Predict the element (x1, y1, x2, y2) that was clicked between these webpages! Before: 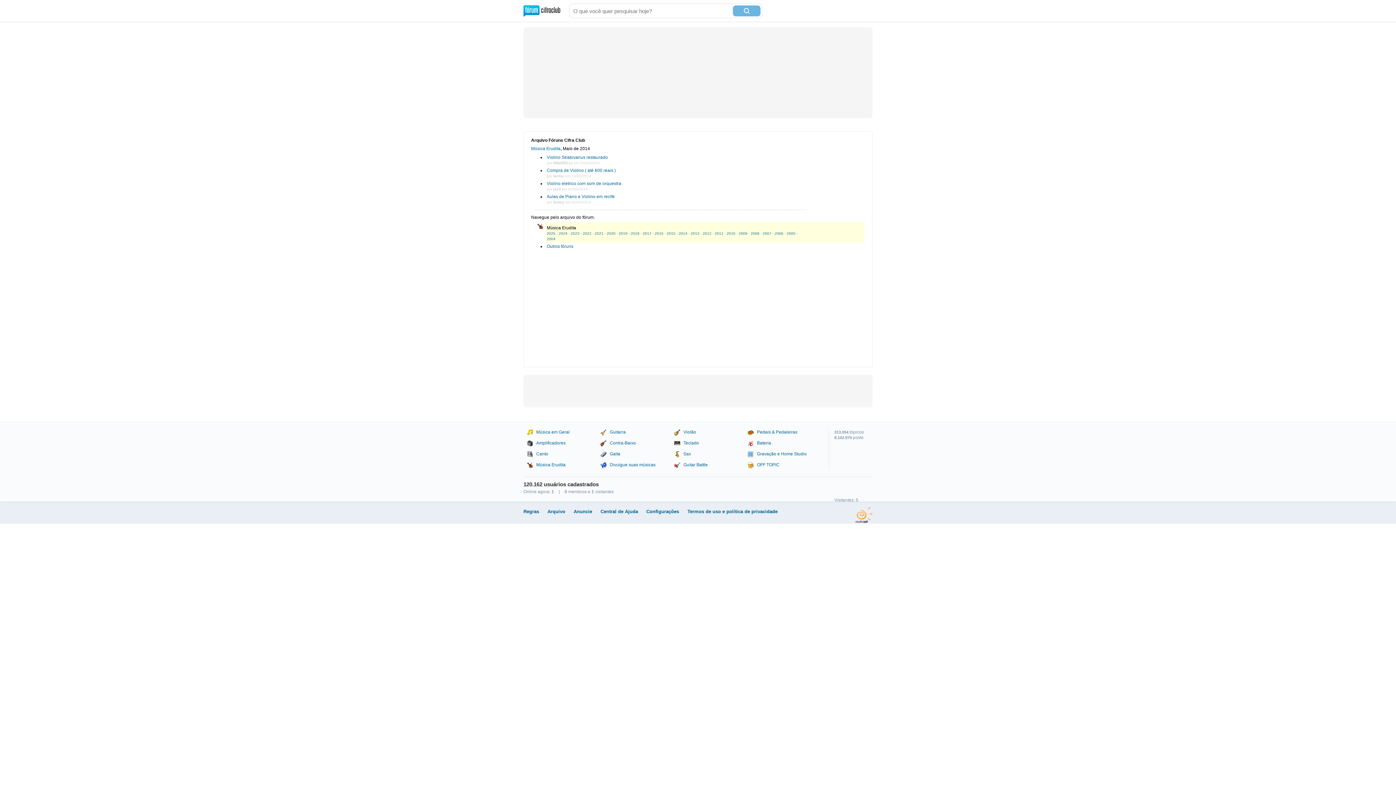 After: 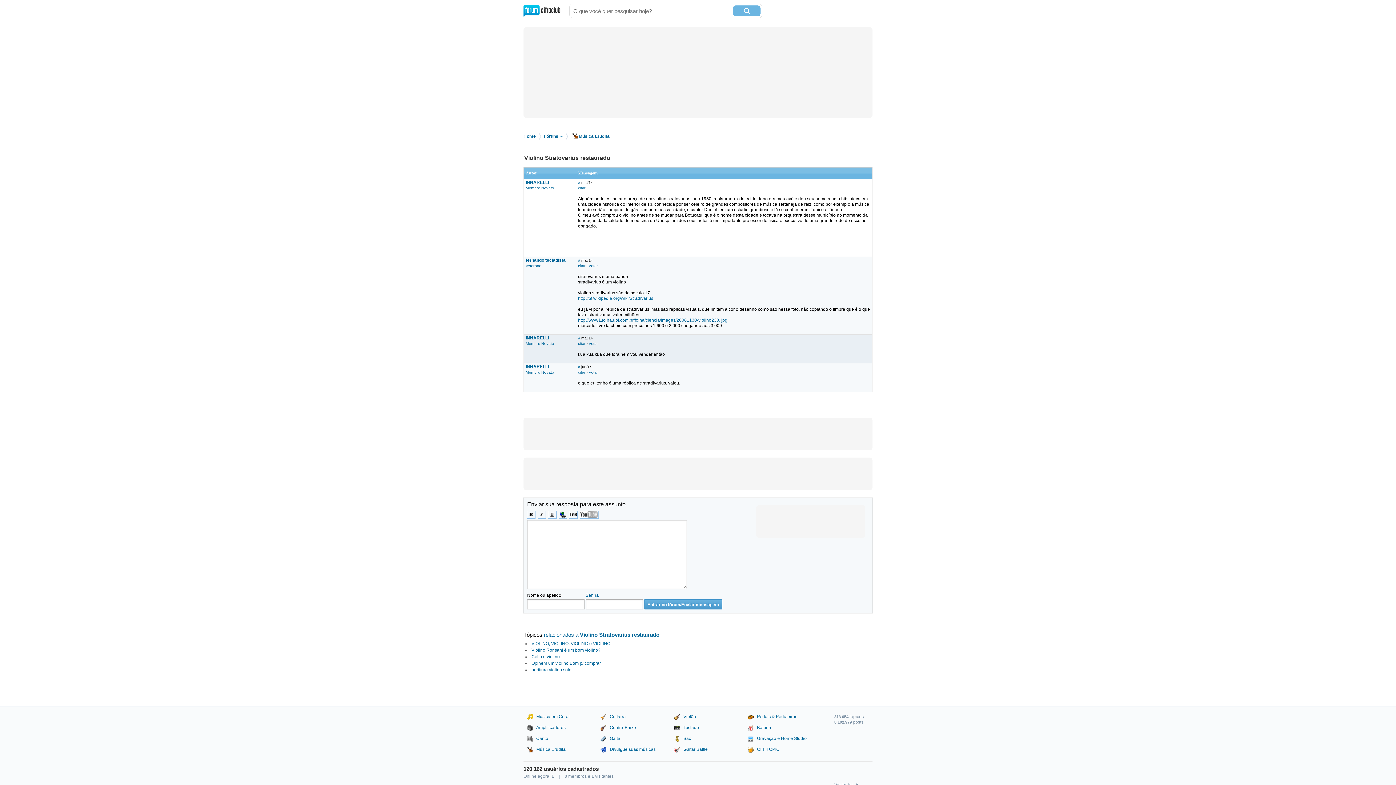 Action: label: Violino Stratovarius restaurado bbox: (546, 154, 608, 160)